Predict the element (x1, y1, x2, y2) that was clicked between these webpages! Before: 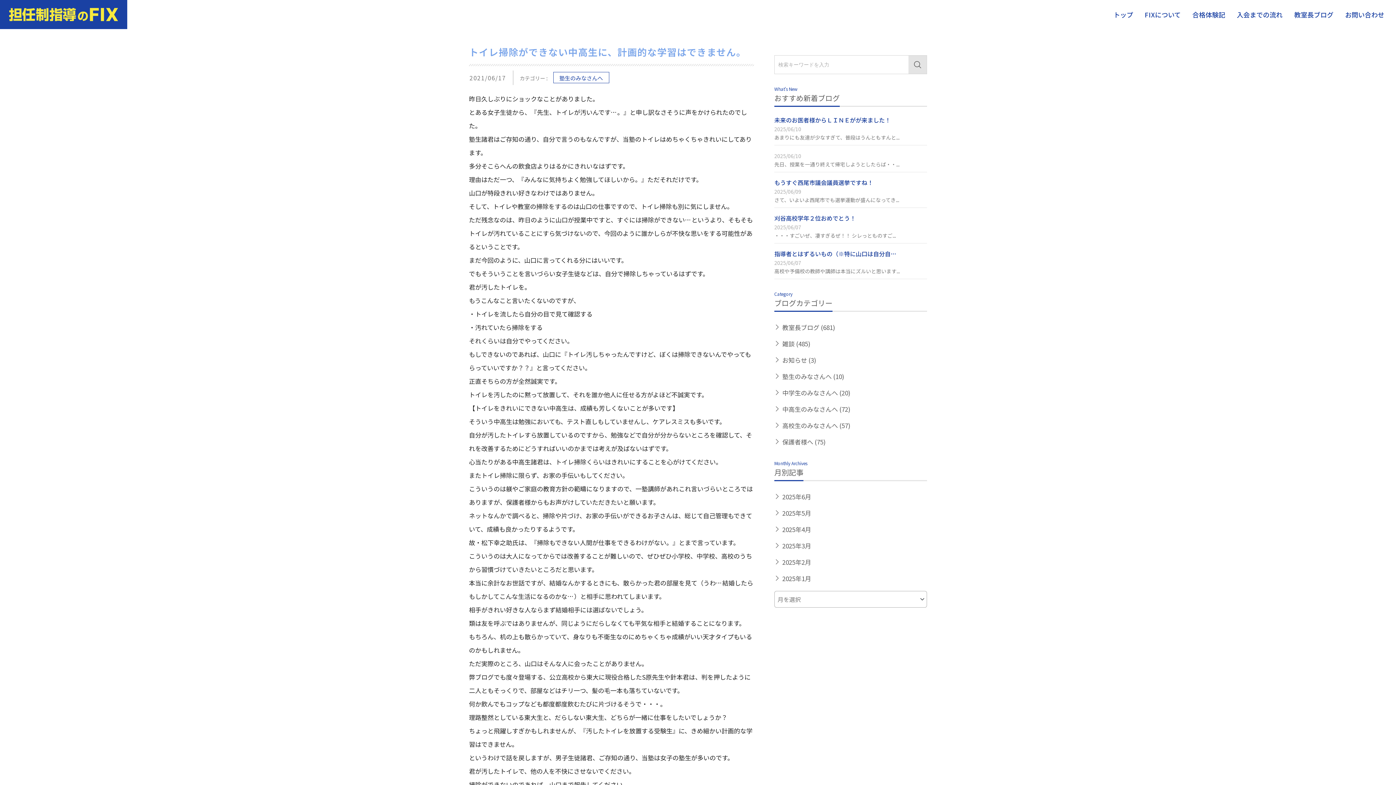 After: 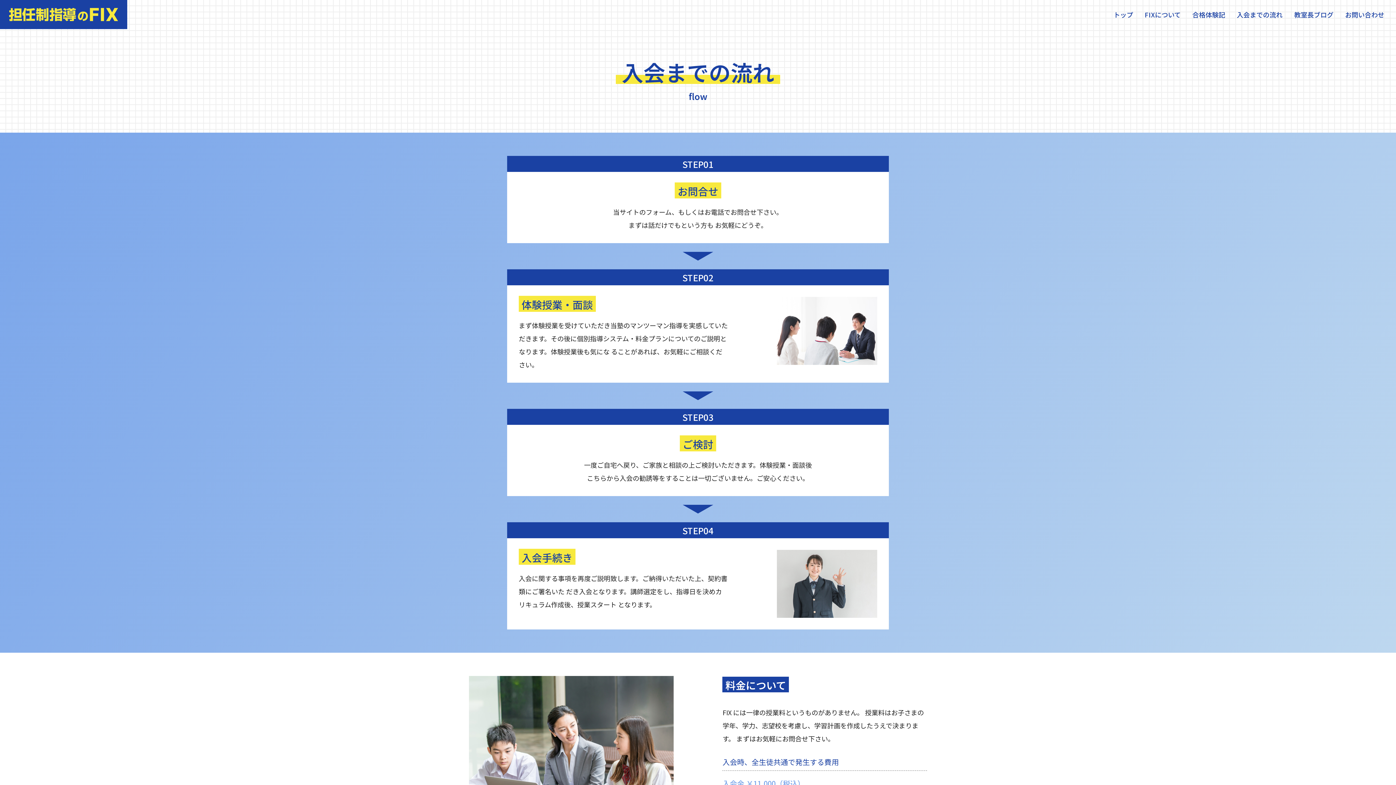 Action: bbox: (1231, 0, 1288, 29) label: 入会までの流れ